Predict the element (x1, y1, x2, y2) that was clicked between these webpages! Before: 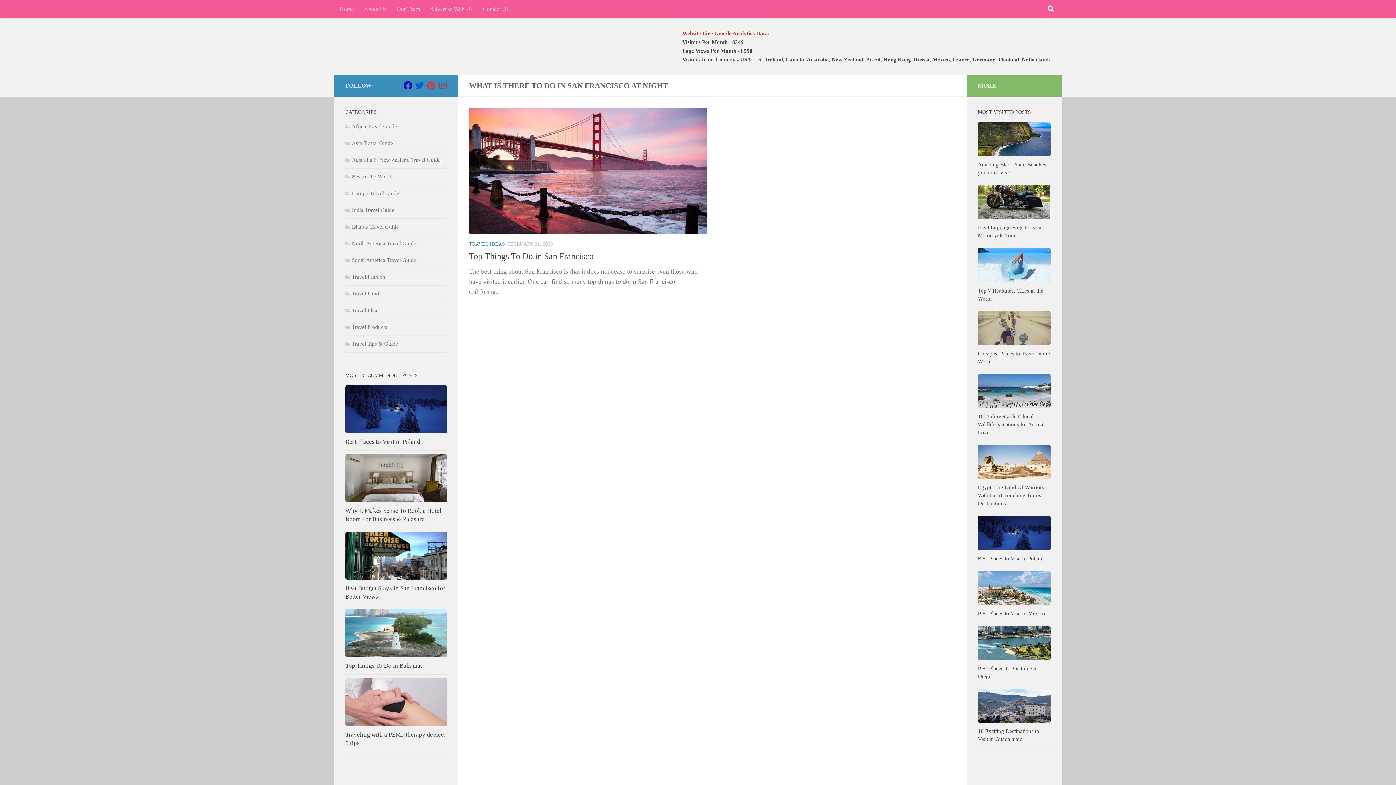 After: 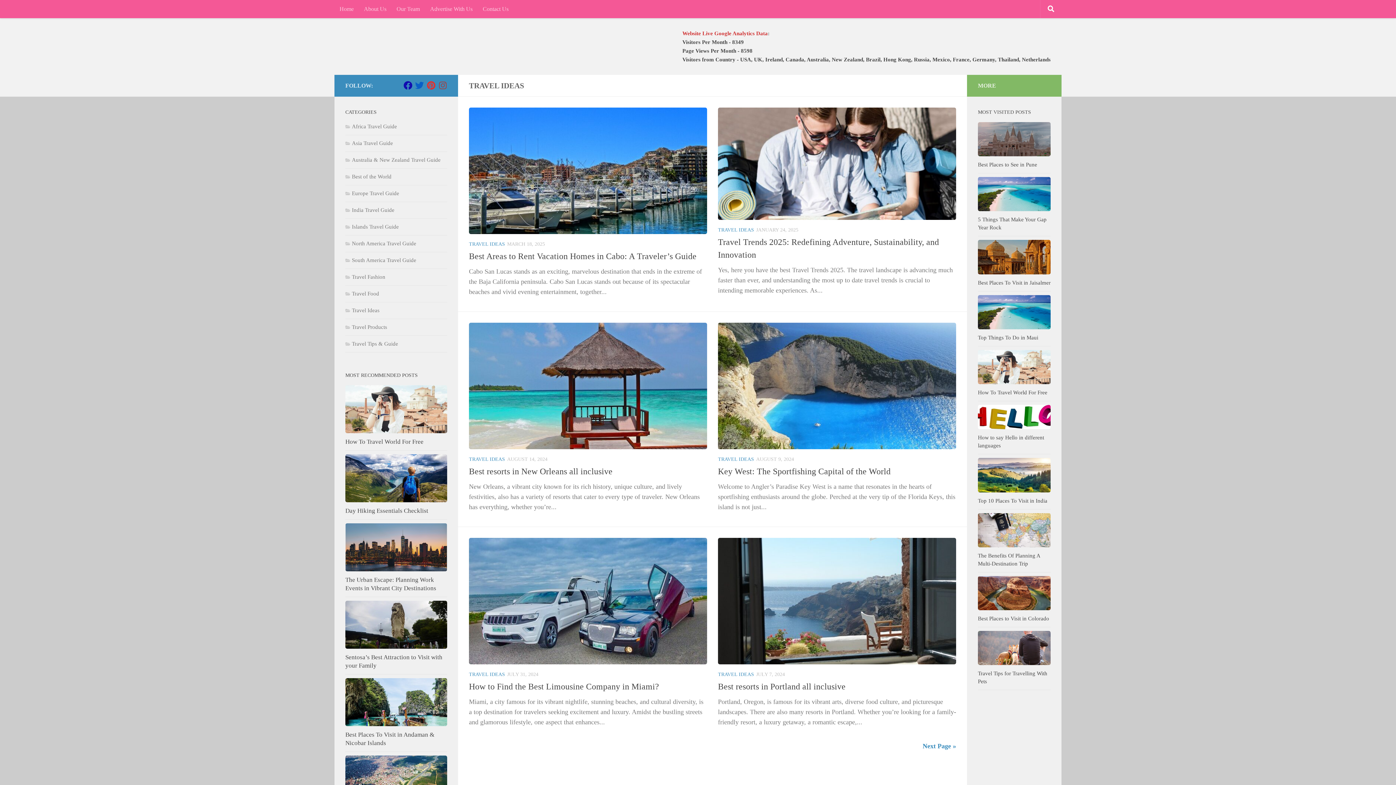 Action: bbox: (469, 241, 505, 246) label: TRAVEL IDEAS